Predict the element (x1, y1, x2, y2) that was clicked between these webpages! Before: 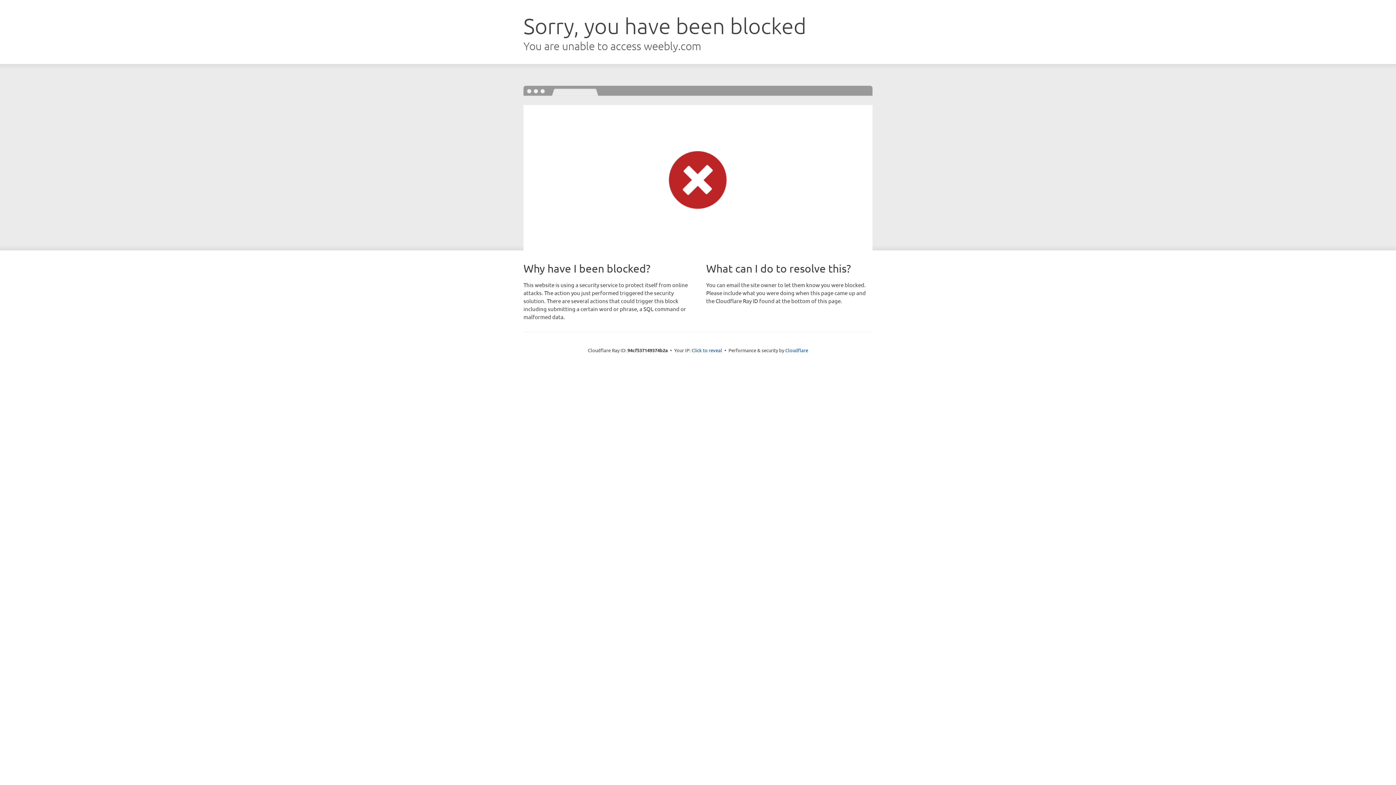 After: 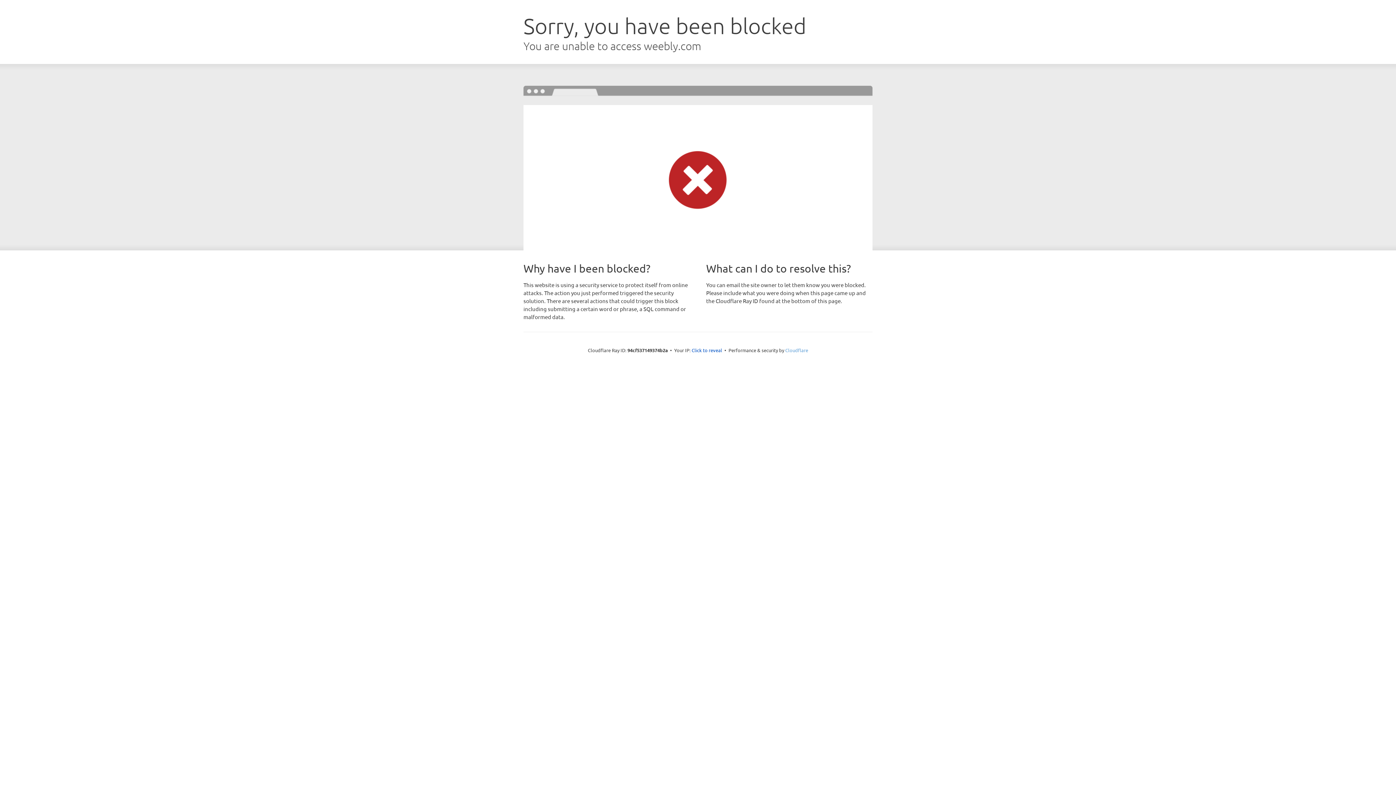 Action: label: Cloudflare bbox: (785, 347, 808, 353)